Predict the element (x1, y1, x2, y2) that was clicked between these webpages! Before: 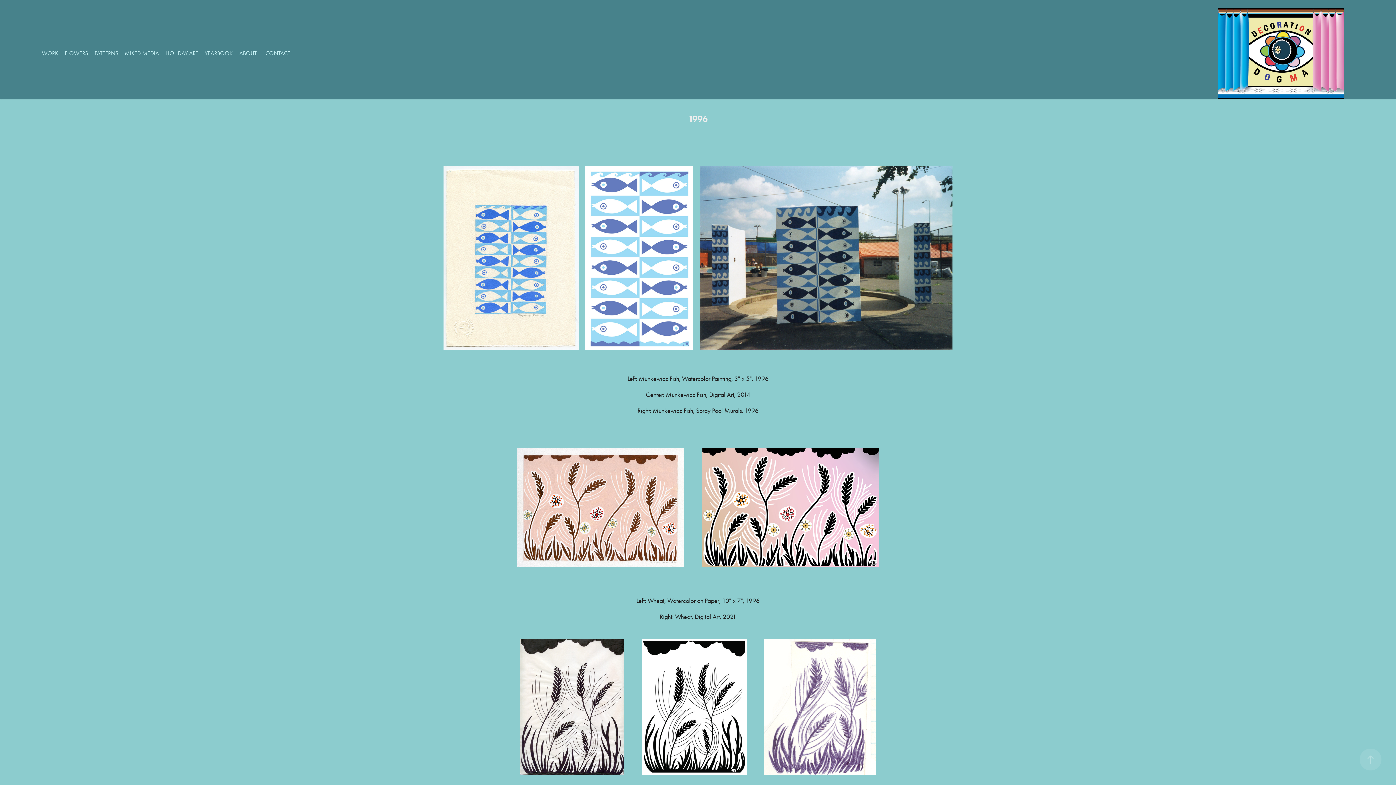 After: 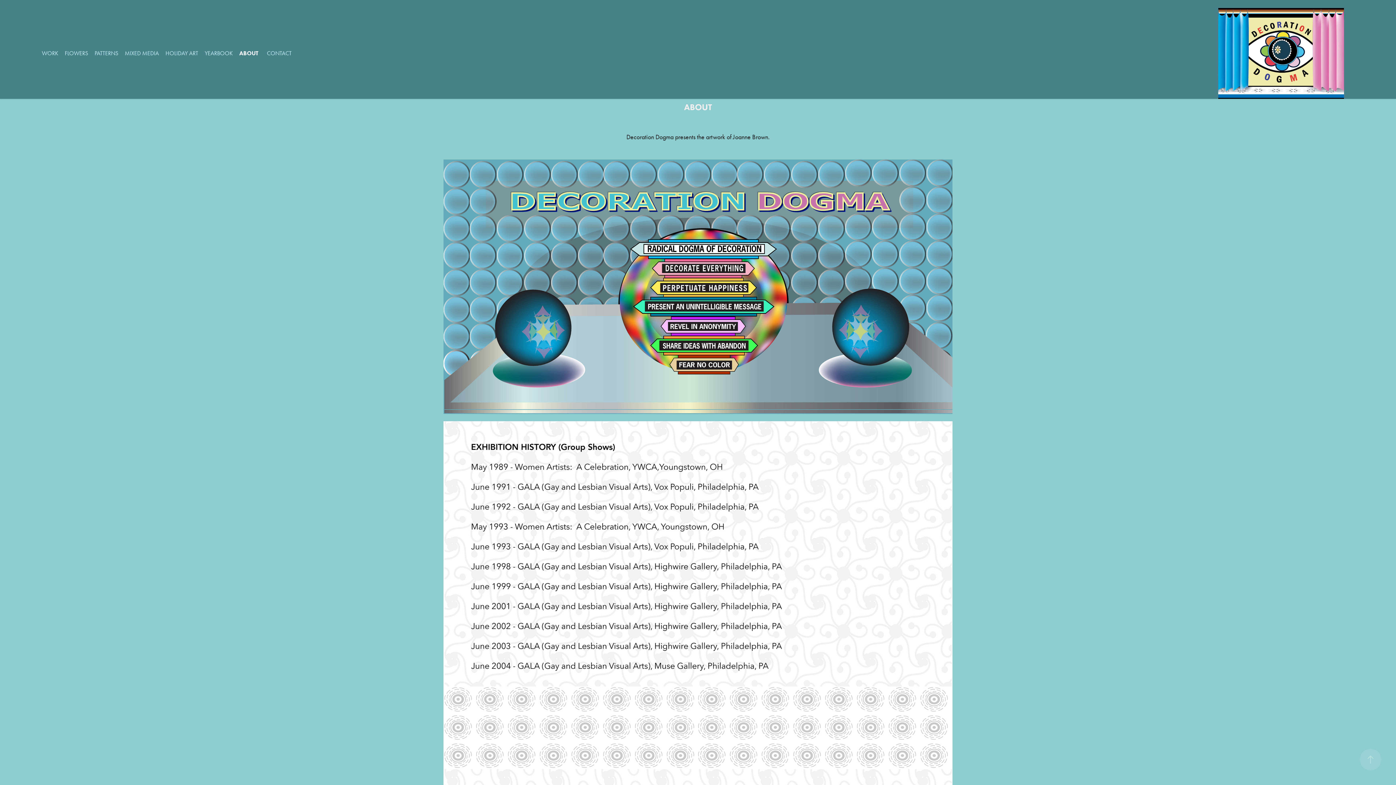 Action: label: ABOUT bbox: (239, 49, 256, 56)